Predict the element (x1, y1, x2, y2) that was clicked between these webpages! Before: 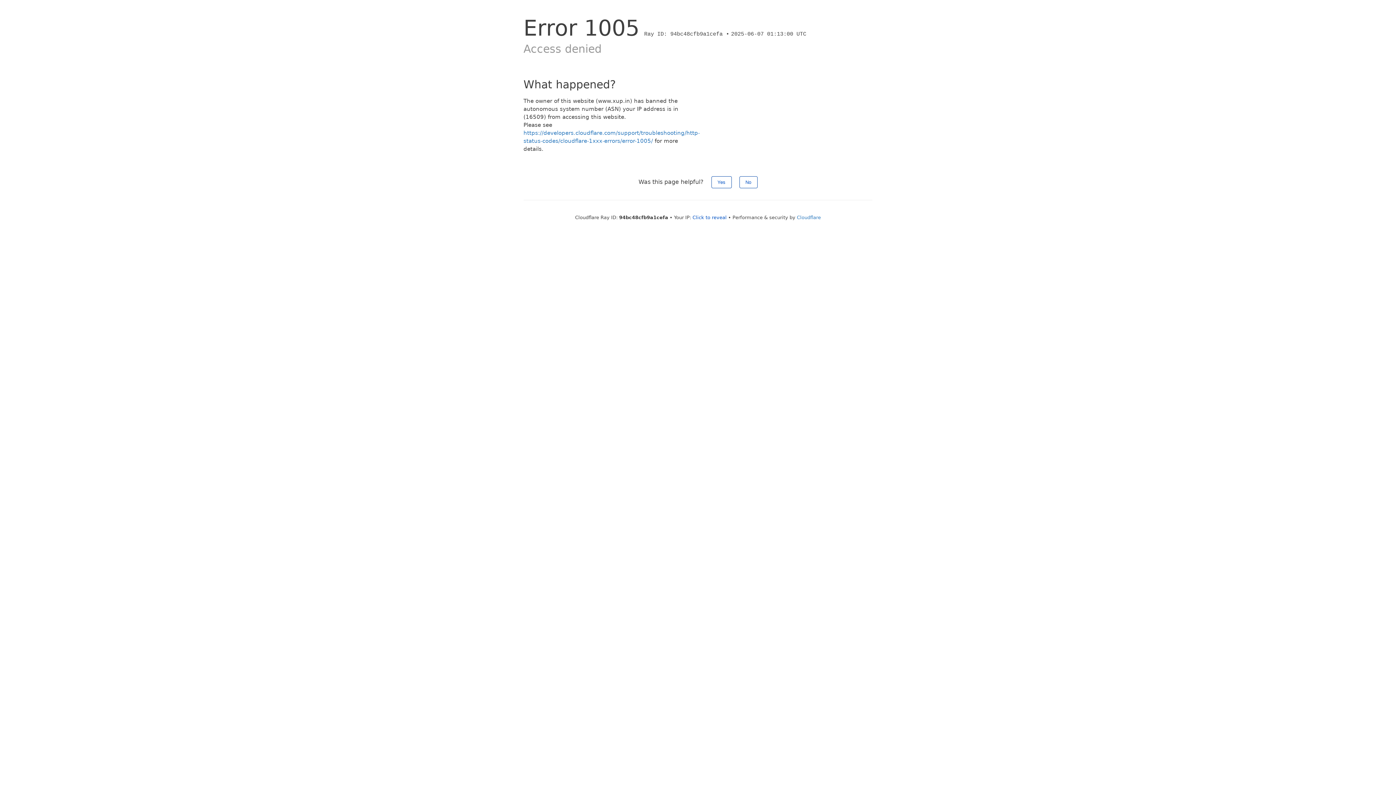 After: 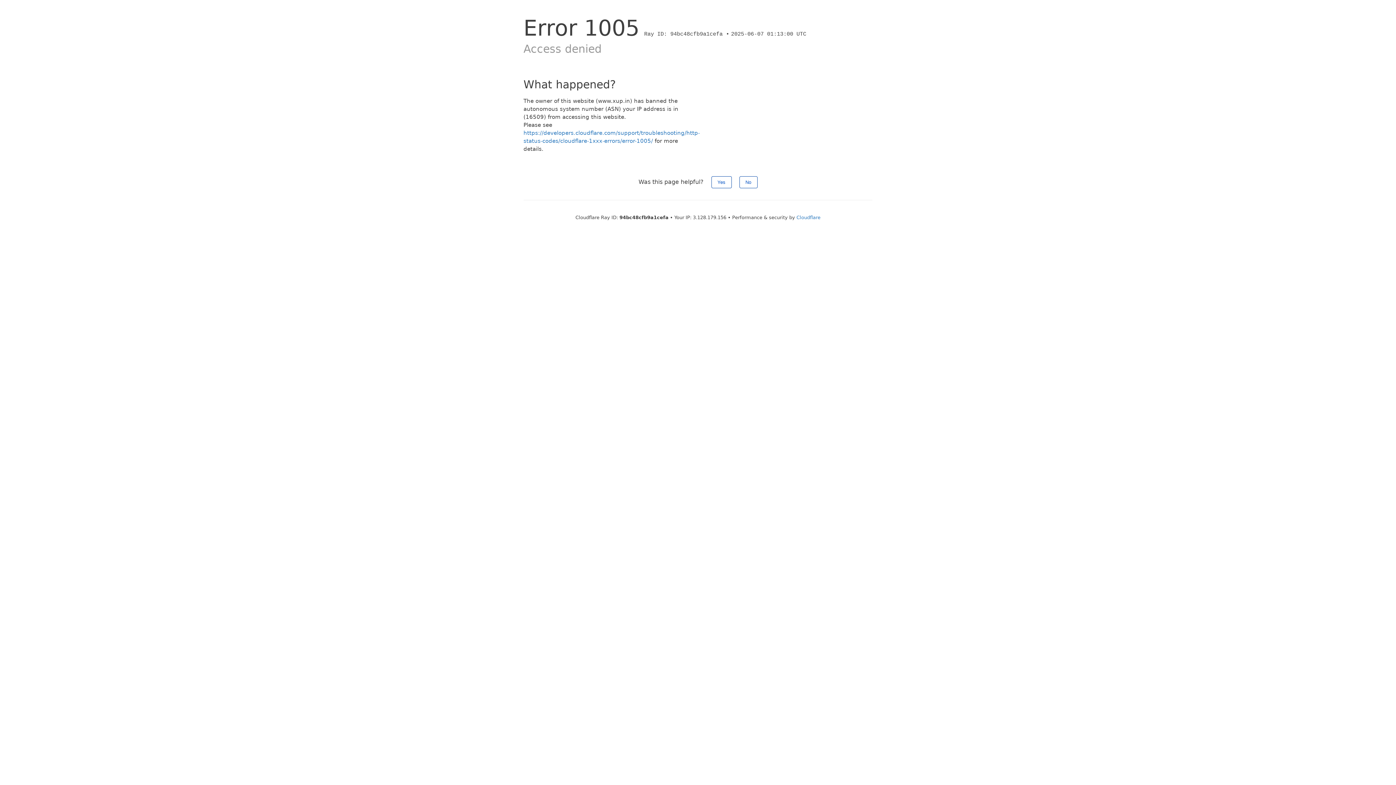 Action: label: Click to reveal bbox: (692, 214, 726, 220)